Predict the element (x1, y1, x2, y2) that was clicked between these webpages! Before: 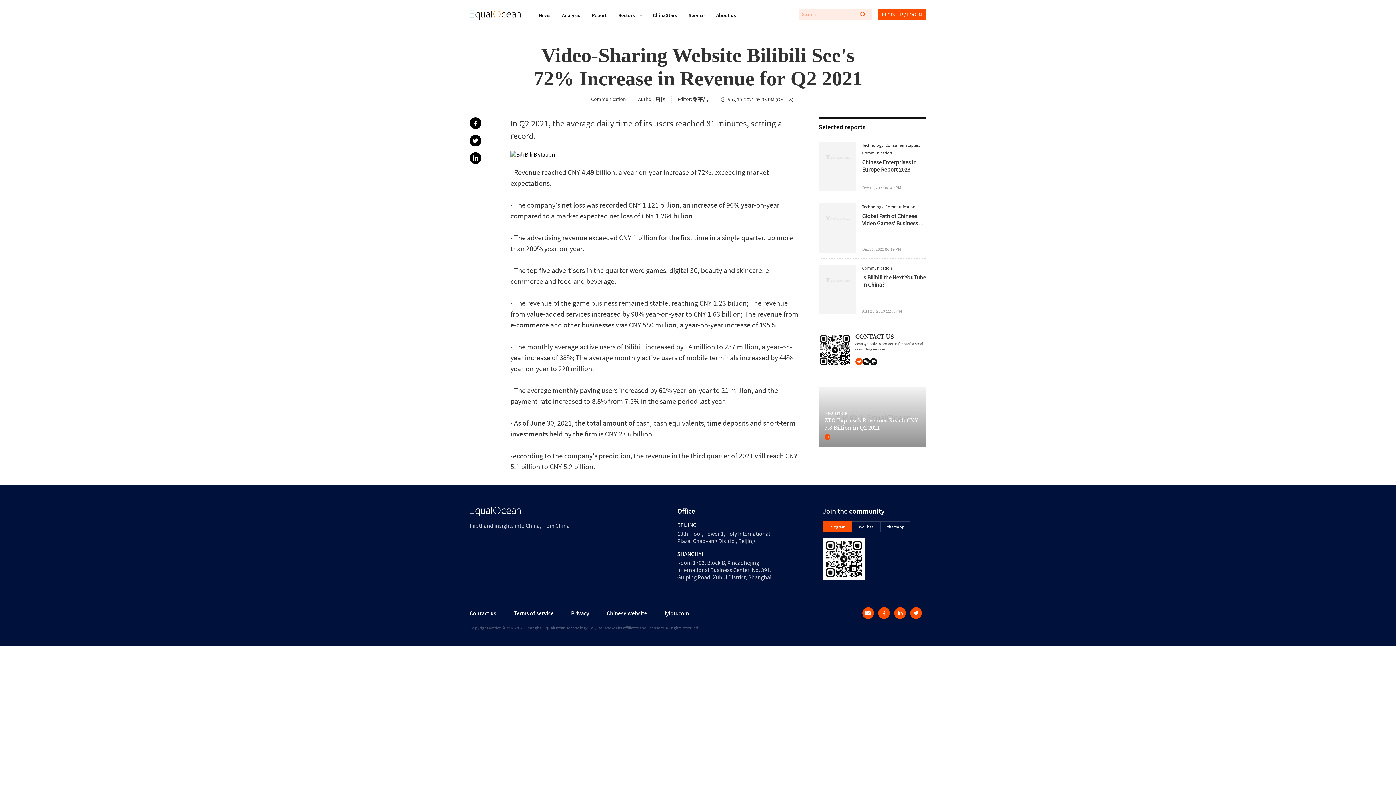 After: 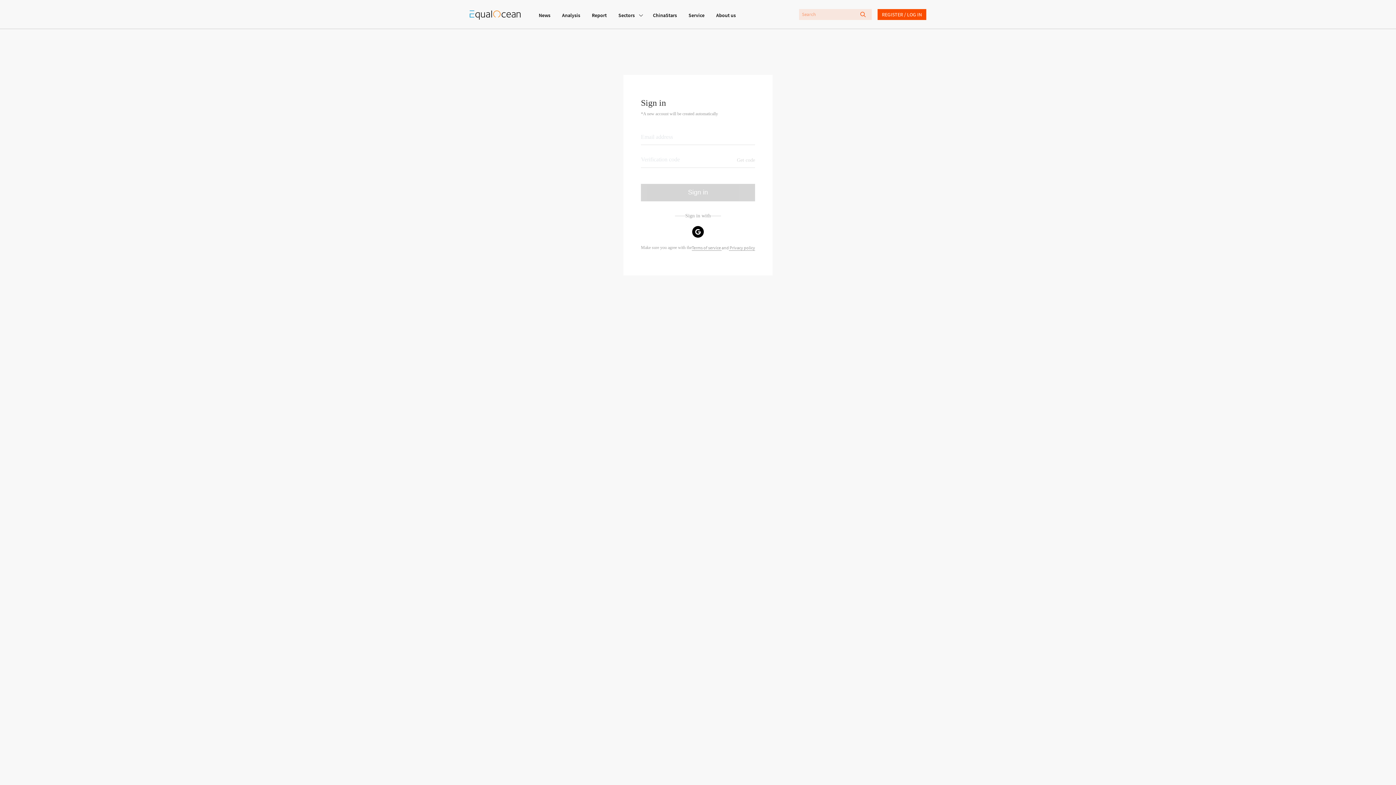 Action: bbox: (882, 11, 922, 17) label: REGISTER / LOG IN